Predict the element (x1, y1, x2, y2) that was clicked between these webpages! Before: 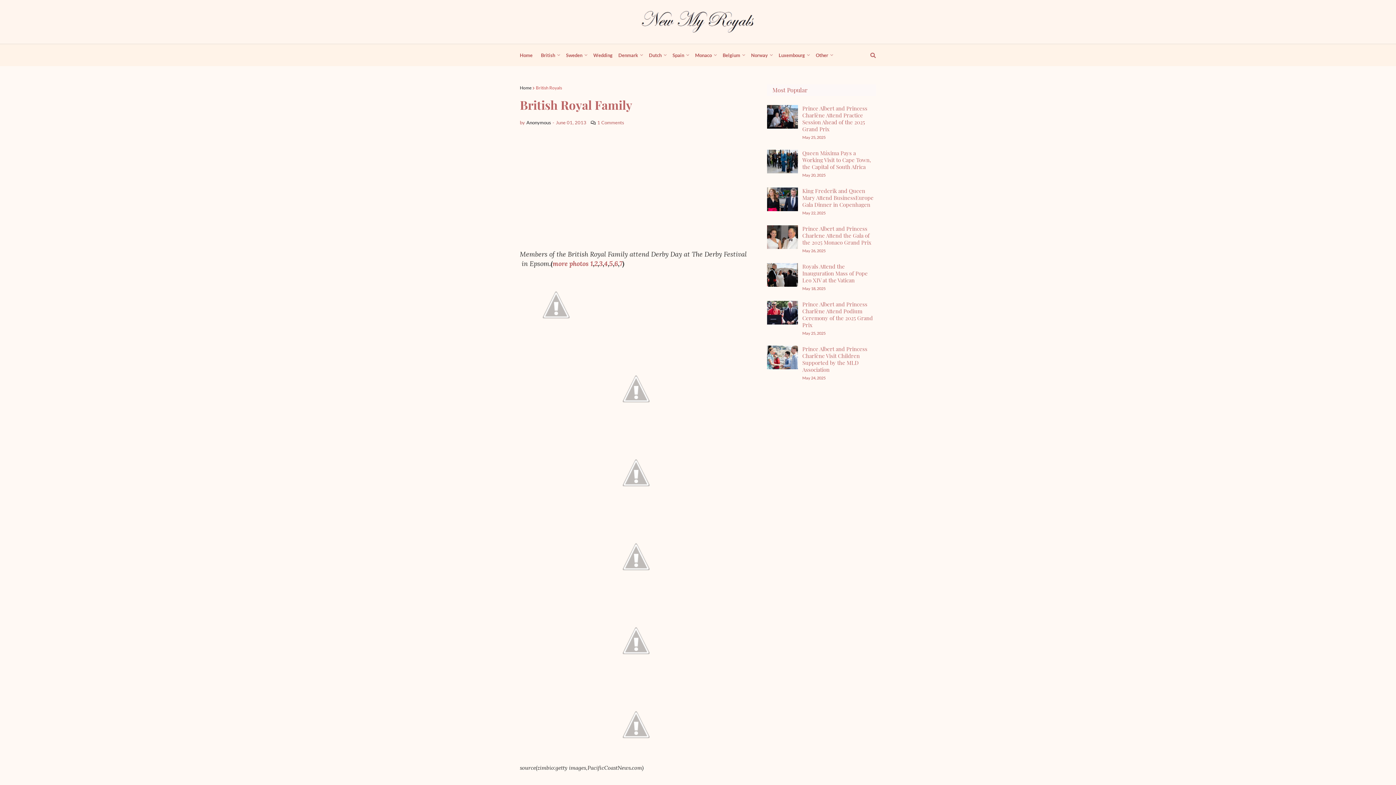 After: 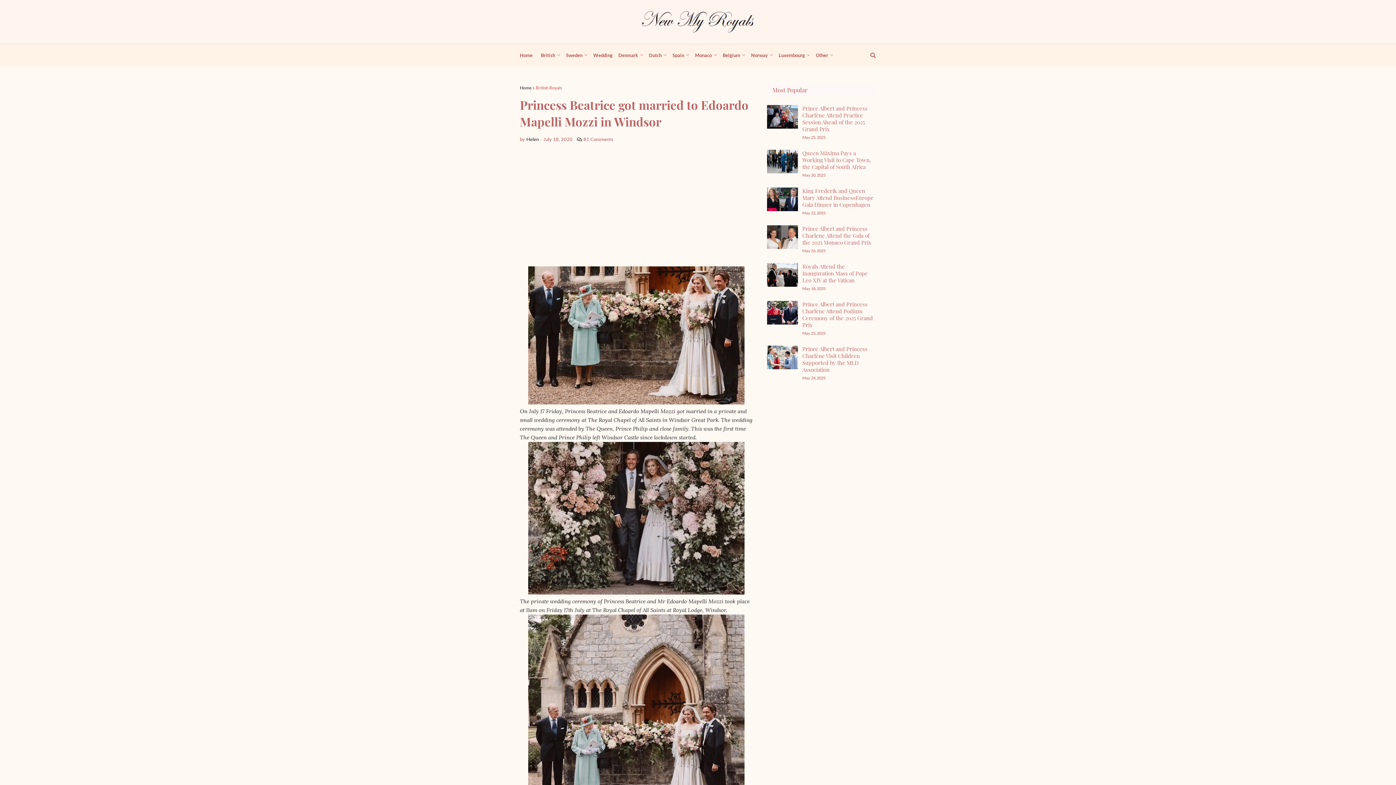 Action: label: Wedding bbox: (590, 44, 615, 66)